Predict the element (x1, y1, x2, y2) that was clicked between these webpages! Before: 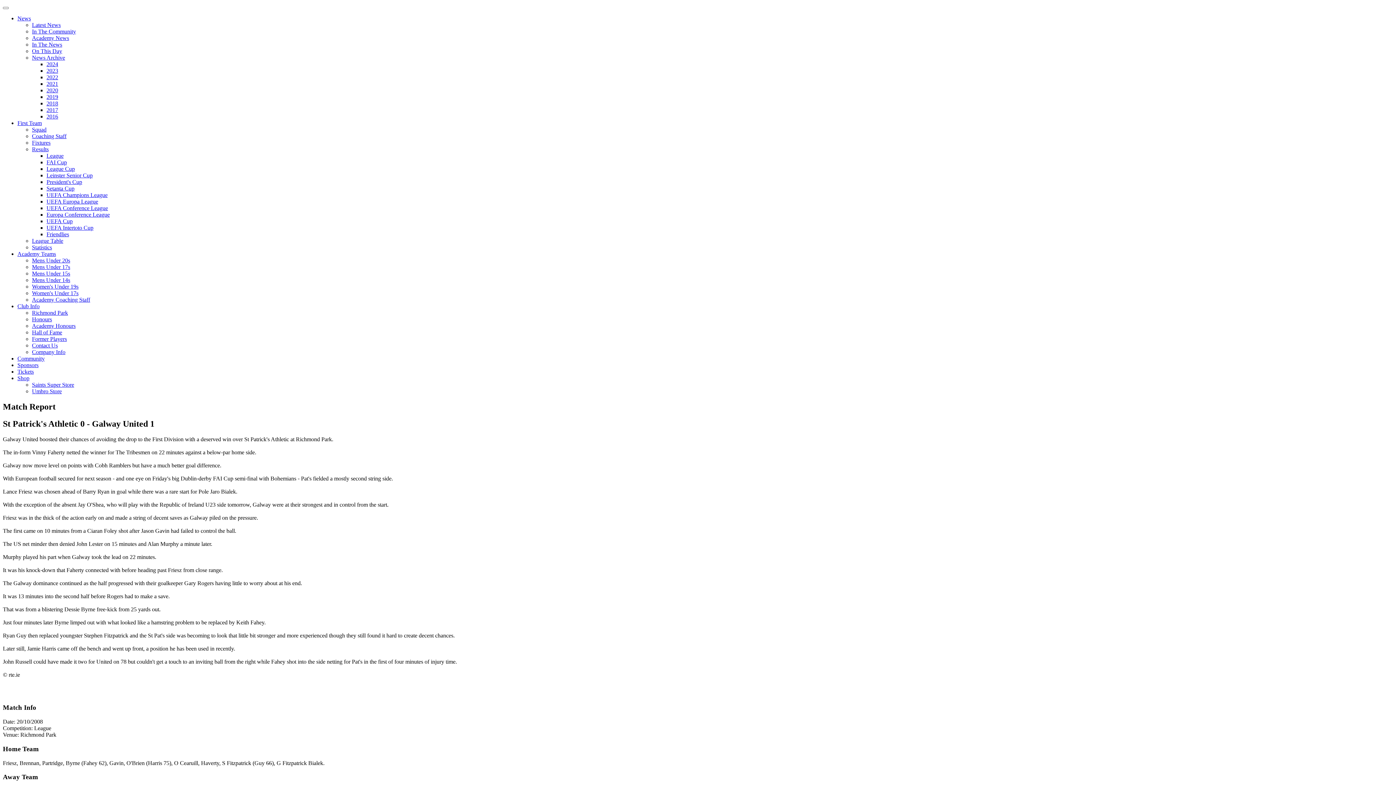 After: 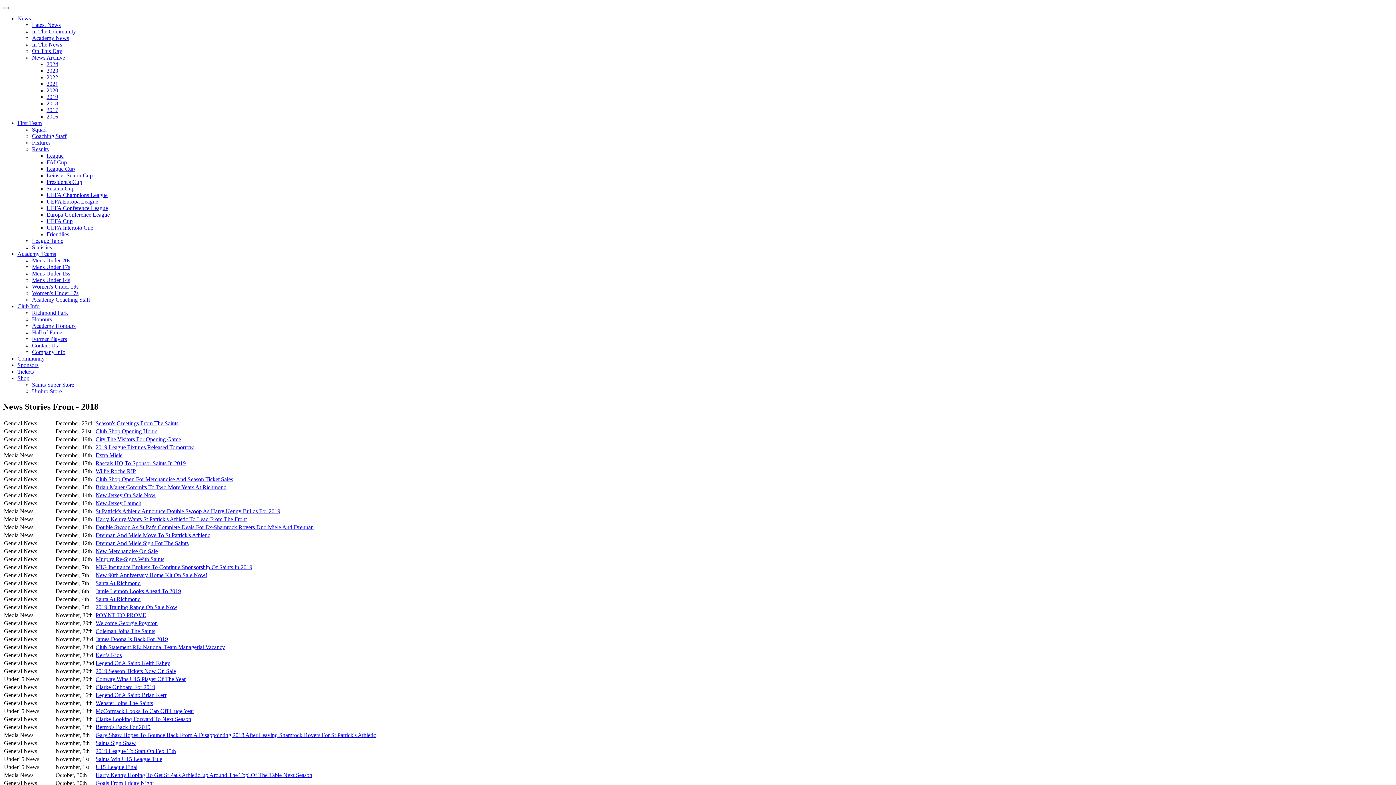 Action: bbox: (46, 100, 58, 106) label: 2018